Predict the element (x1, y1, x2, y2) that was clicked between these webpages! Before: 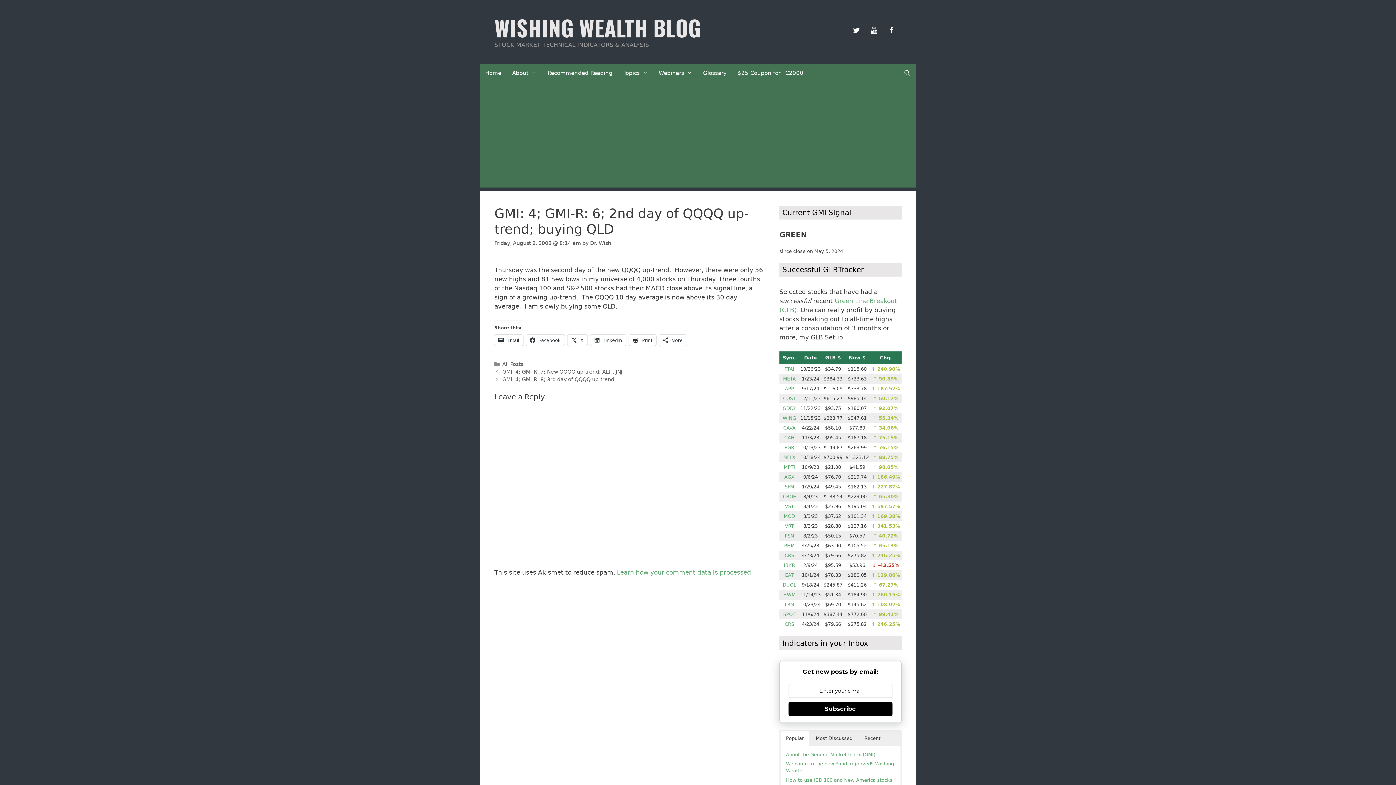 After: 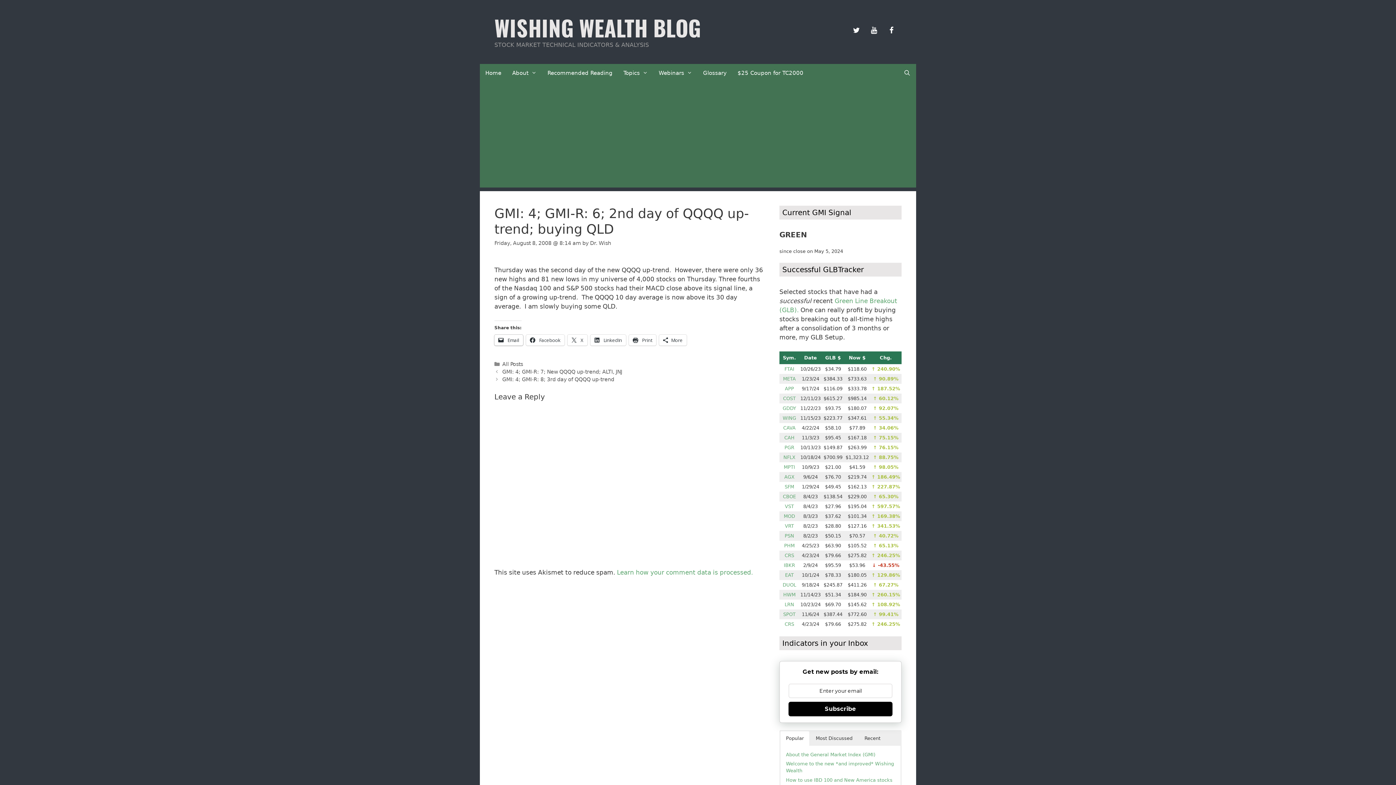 Action: label:  Email bbox: (494, 334, 523, 345)